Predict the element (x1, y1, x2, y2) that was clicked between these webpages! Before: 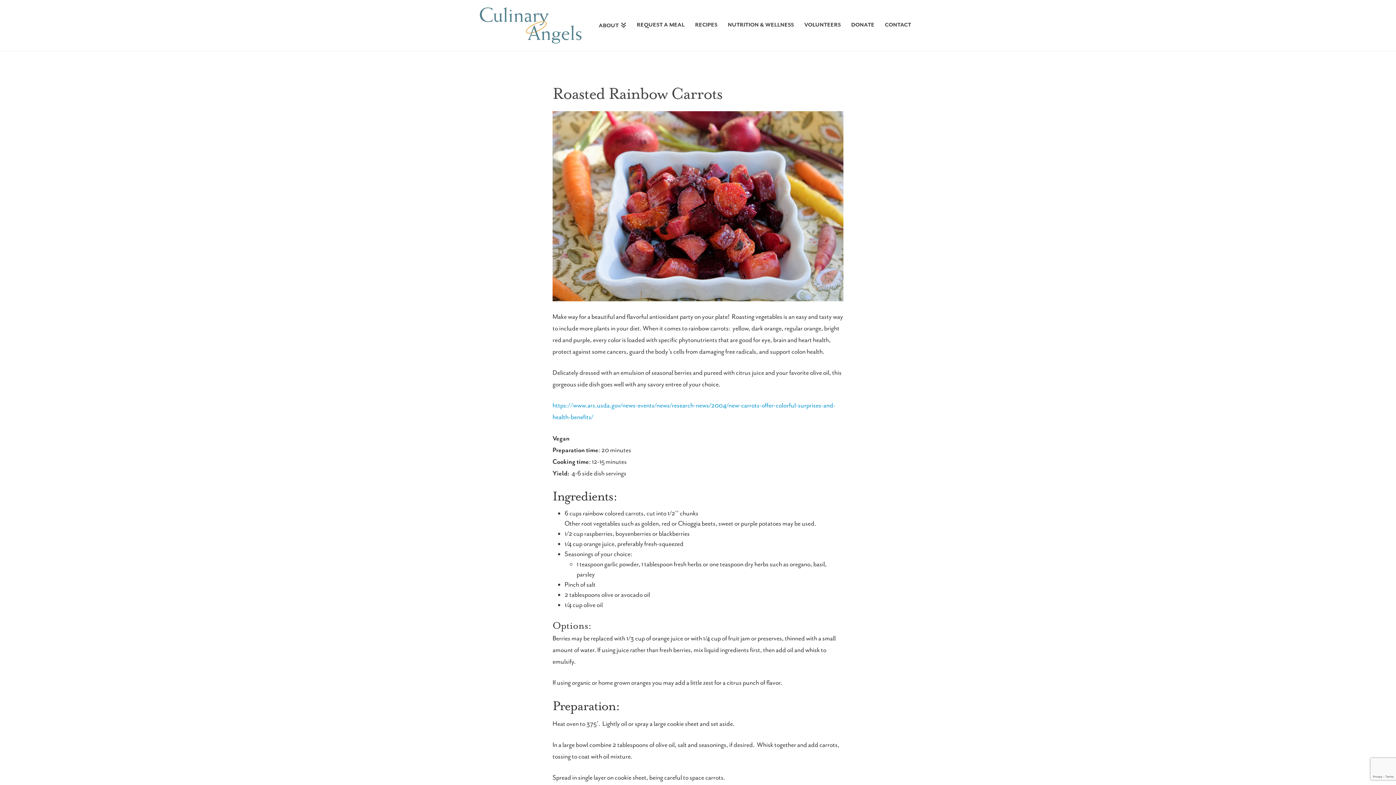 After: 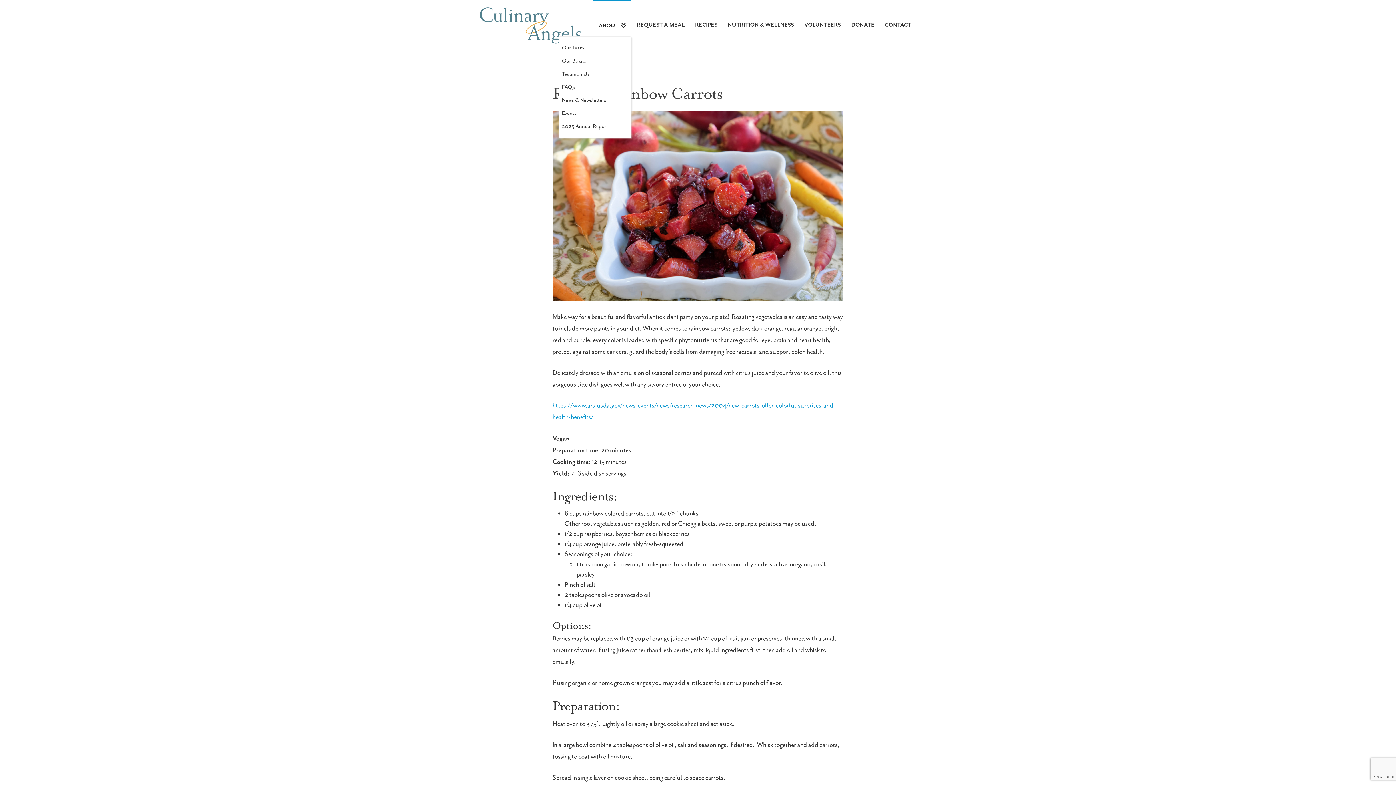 Action: label: ABOUT bbox: (593, 0, 631, 50)